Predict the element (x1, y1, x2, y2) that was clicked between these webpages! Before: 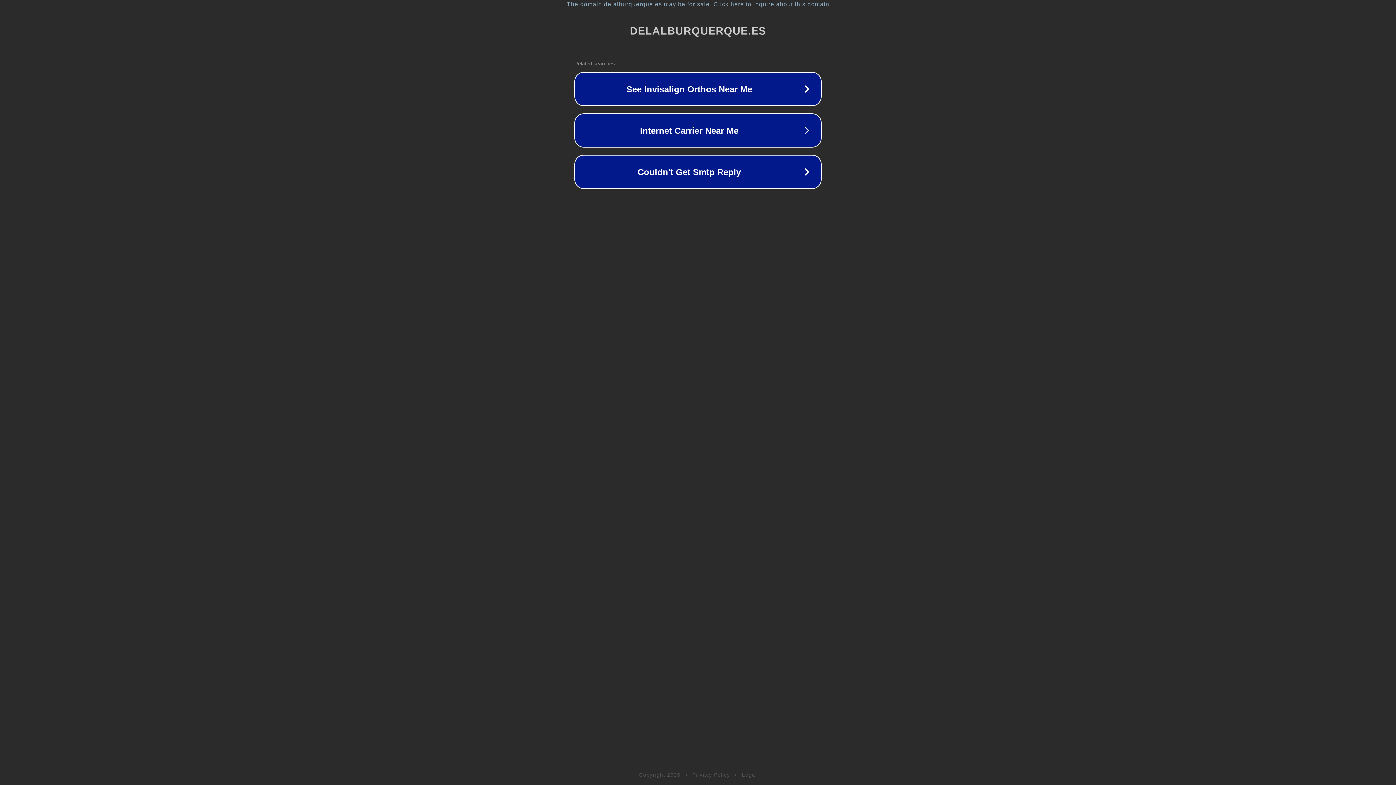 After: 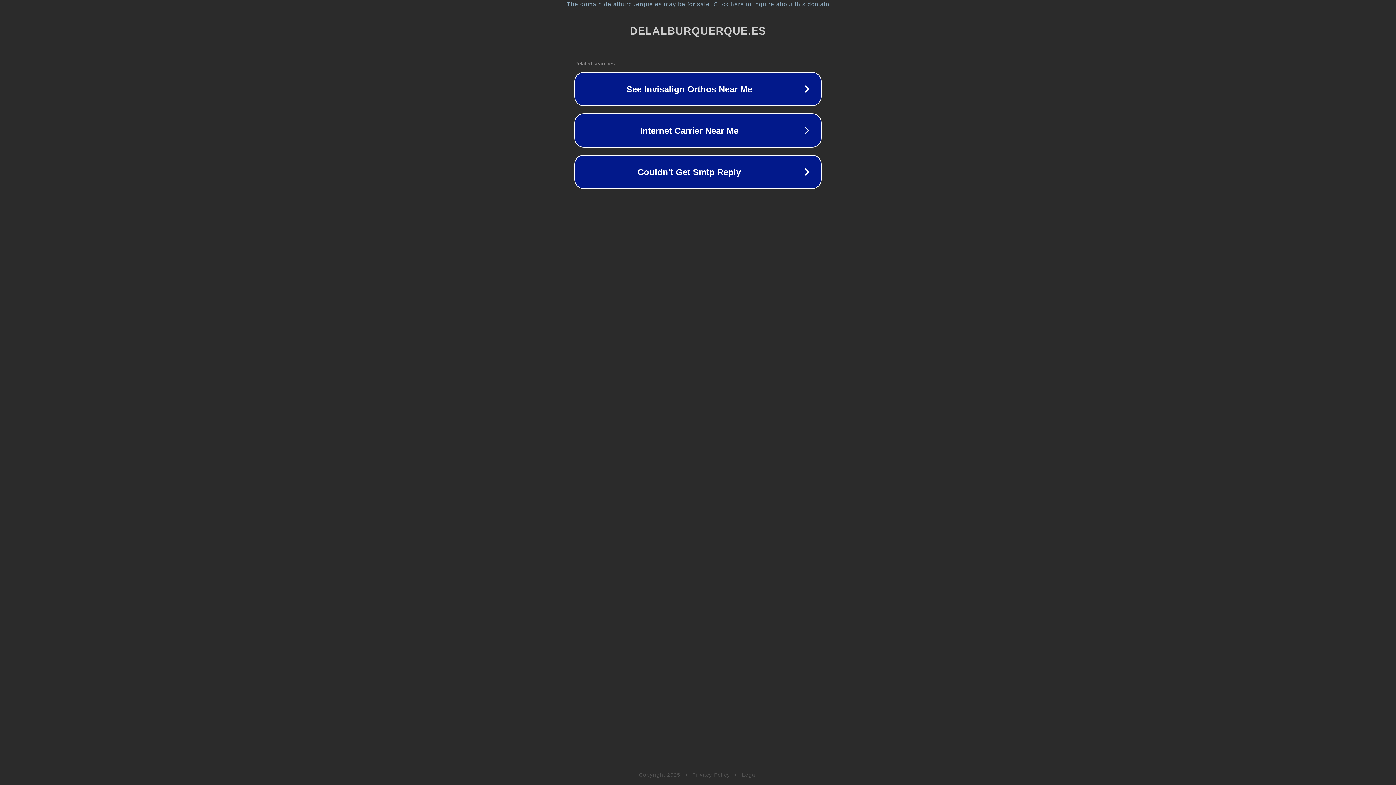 Action: bbox: (742, 772, 757, 778) label: Legal